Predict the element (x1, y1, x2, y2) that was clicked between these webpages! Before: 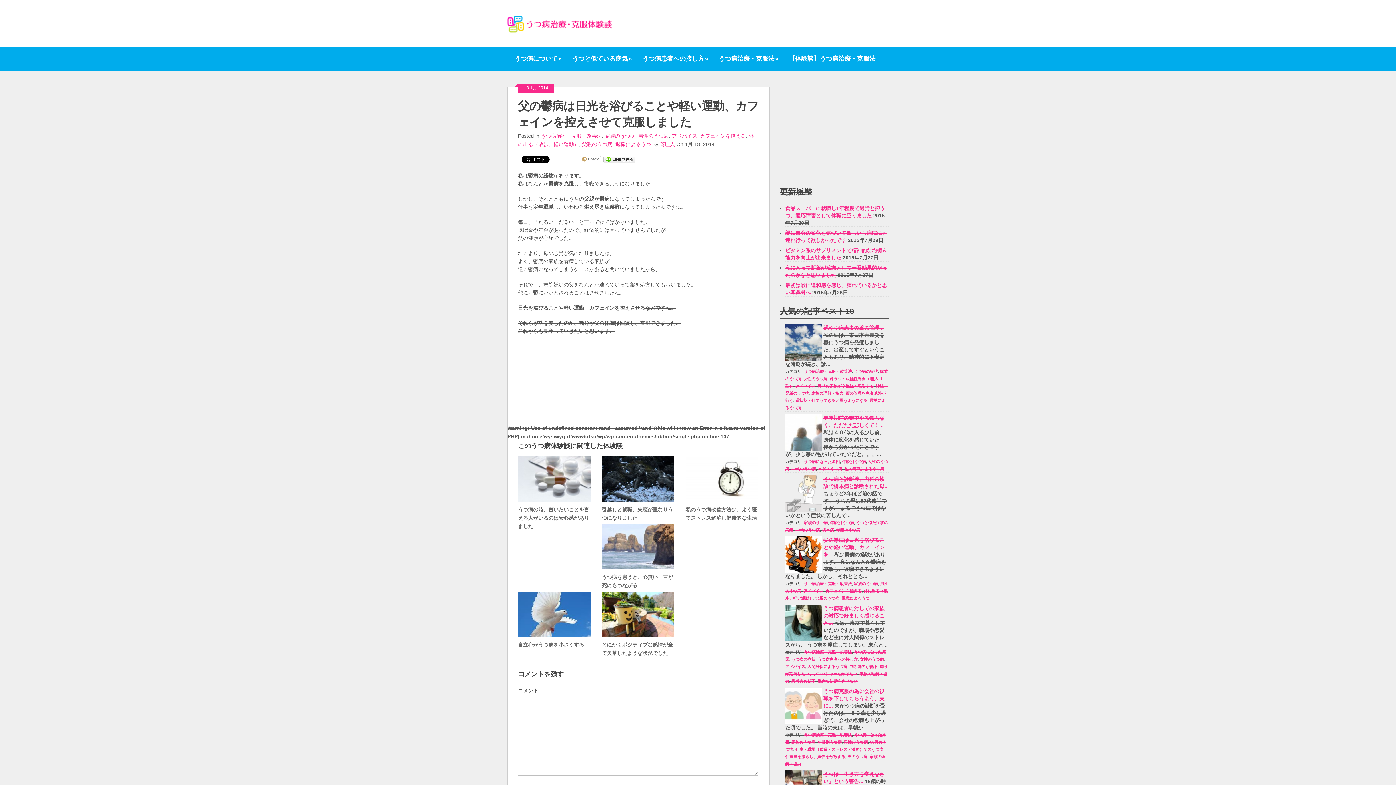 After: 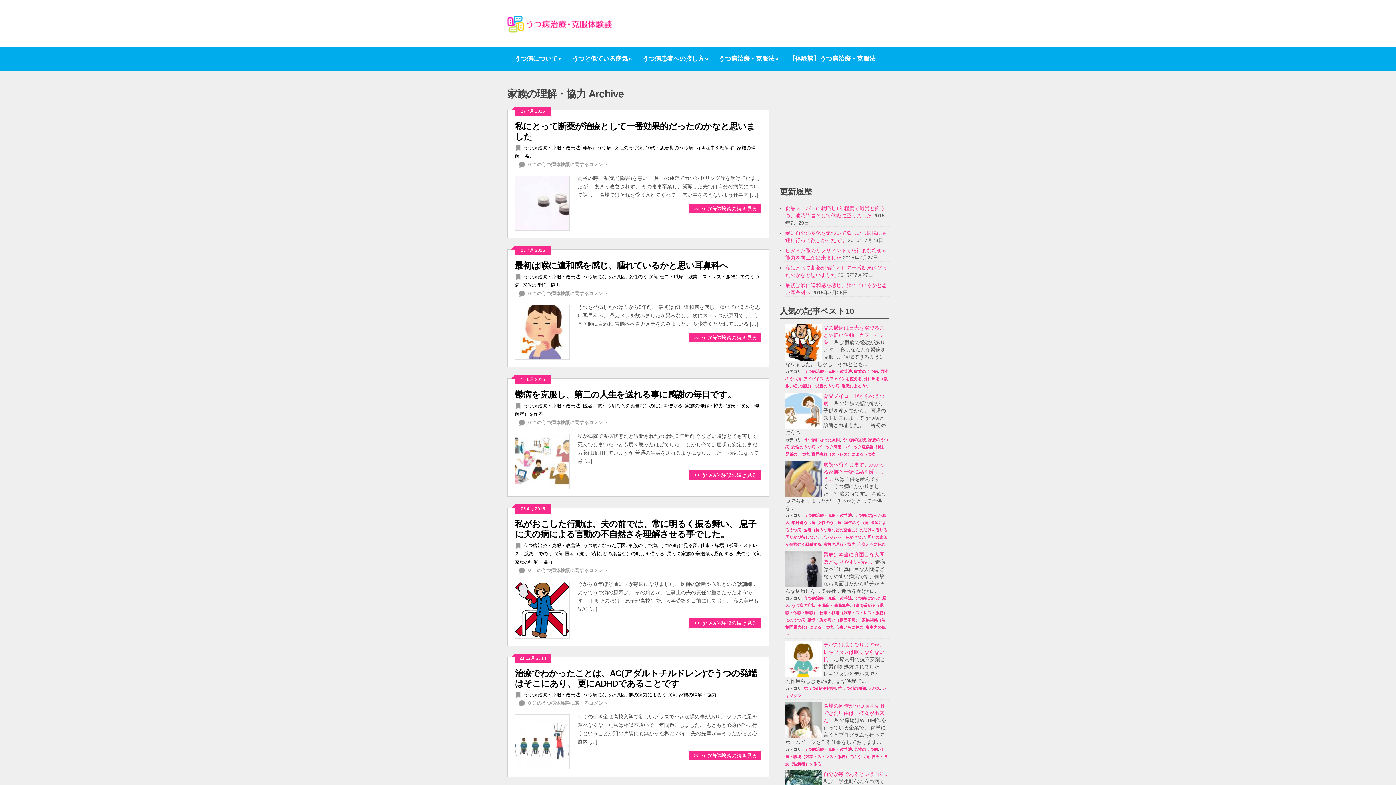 Action: label: 家族の理解・協力 bbox: (811, 391, 843, 395)